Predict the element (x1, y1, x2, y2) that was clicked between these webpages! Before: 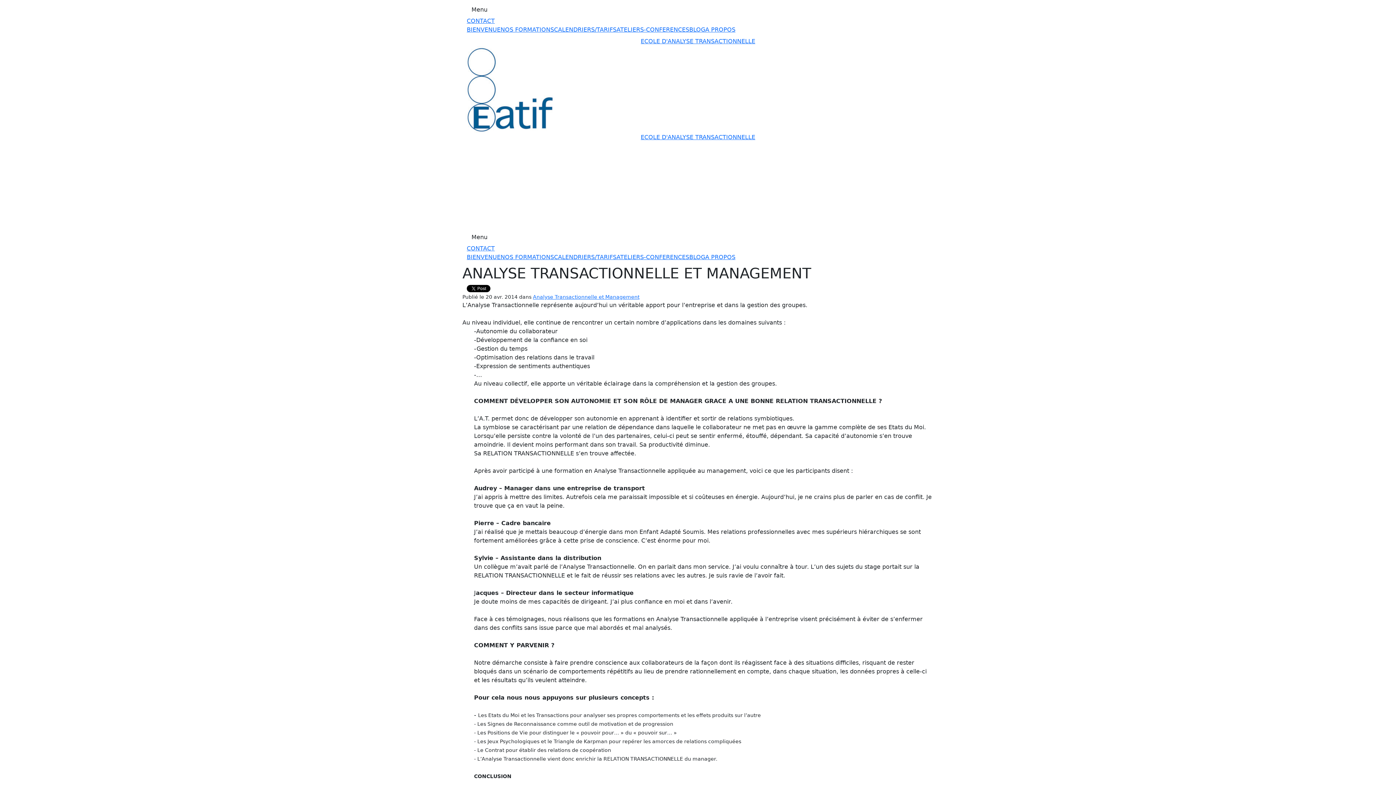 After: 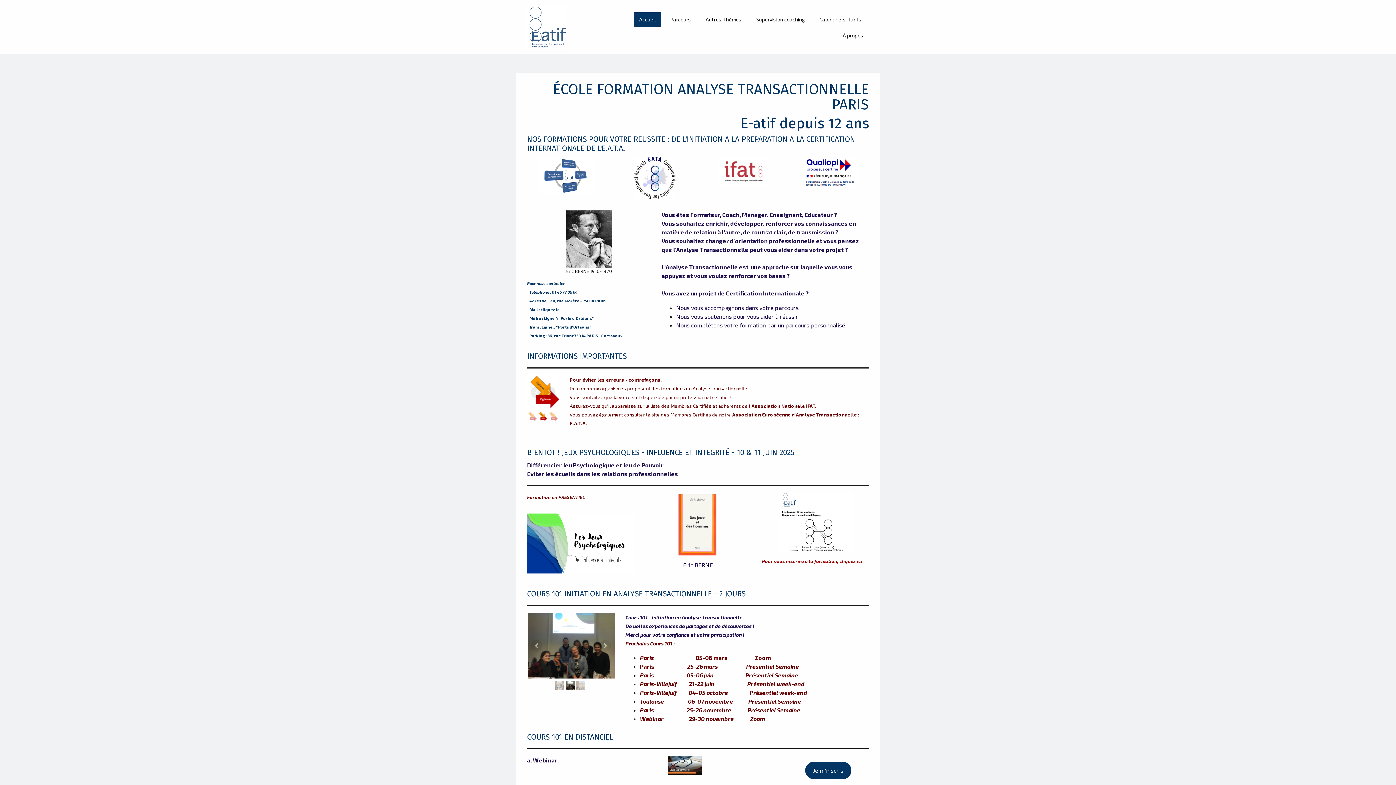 Action: bbox: (705, 26, 735, 33) label: A PROPOS